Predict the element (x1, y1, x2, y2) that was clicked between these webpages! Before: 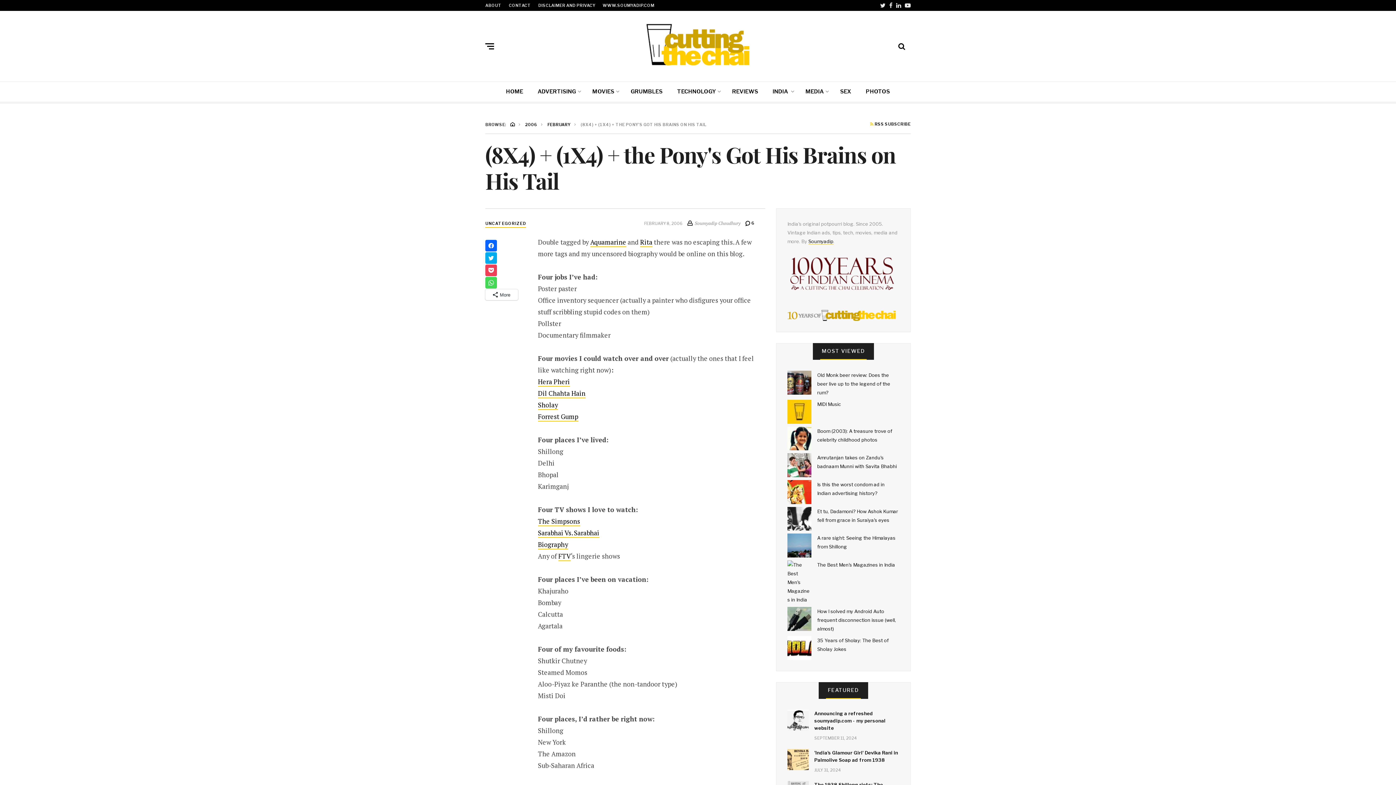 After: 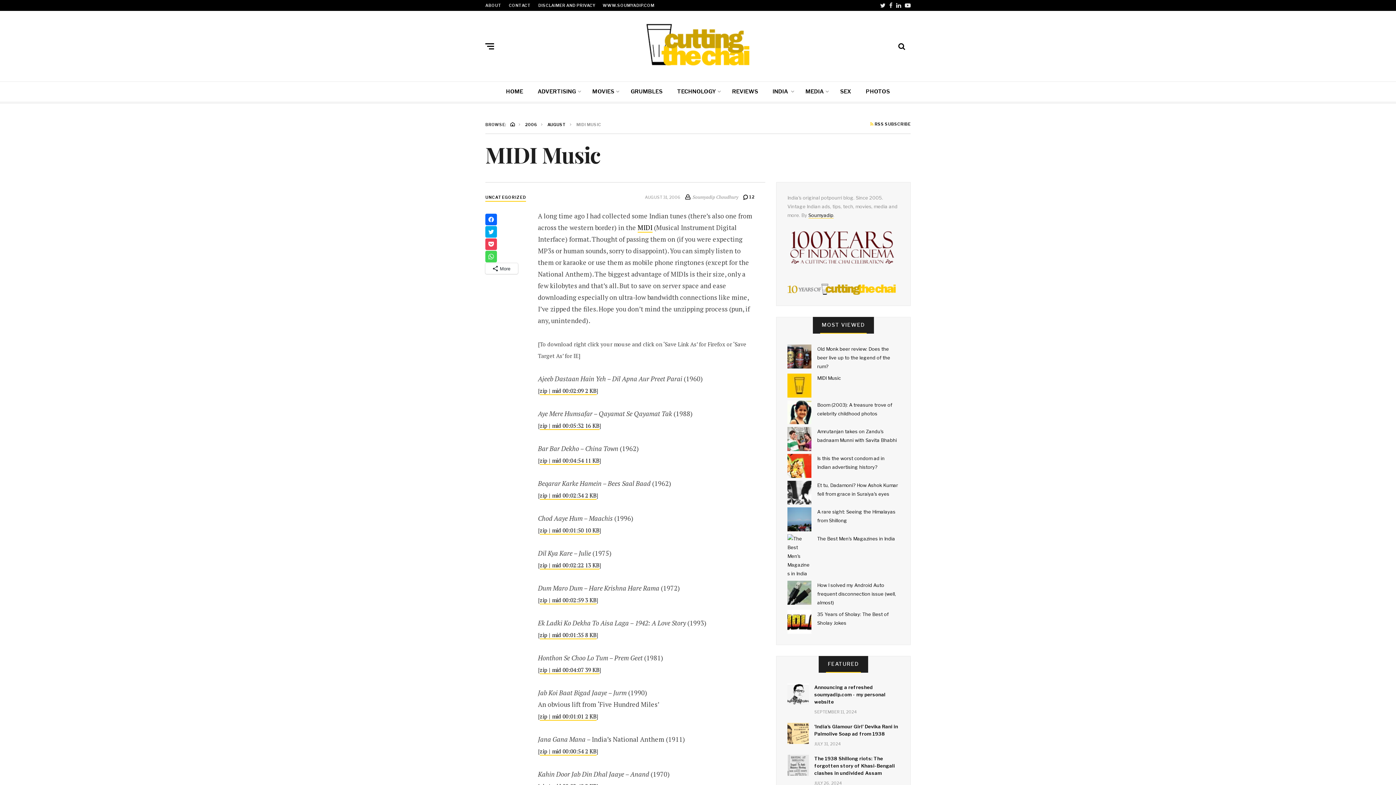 Action: label: MIDI Music bbox: (817, 401, 841, 407)